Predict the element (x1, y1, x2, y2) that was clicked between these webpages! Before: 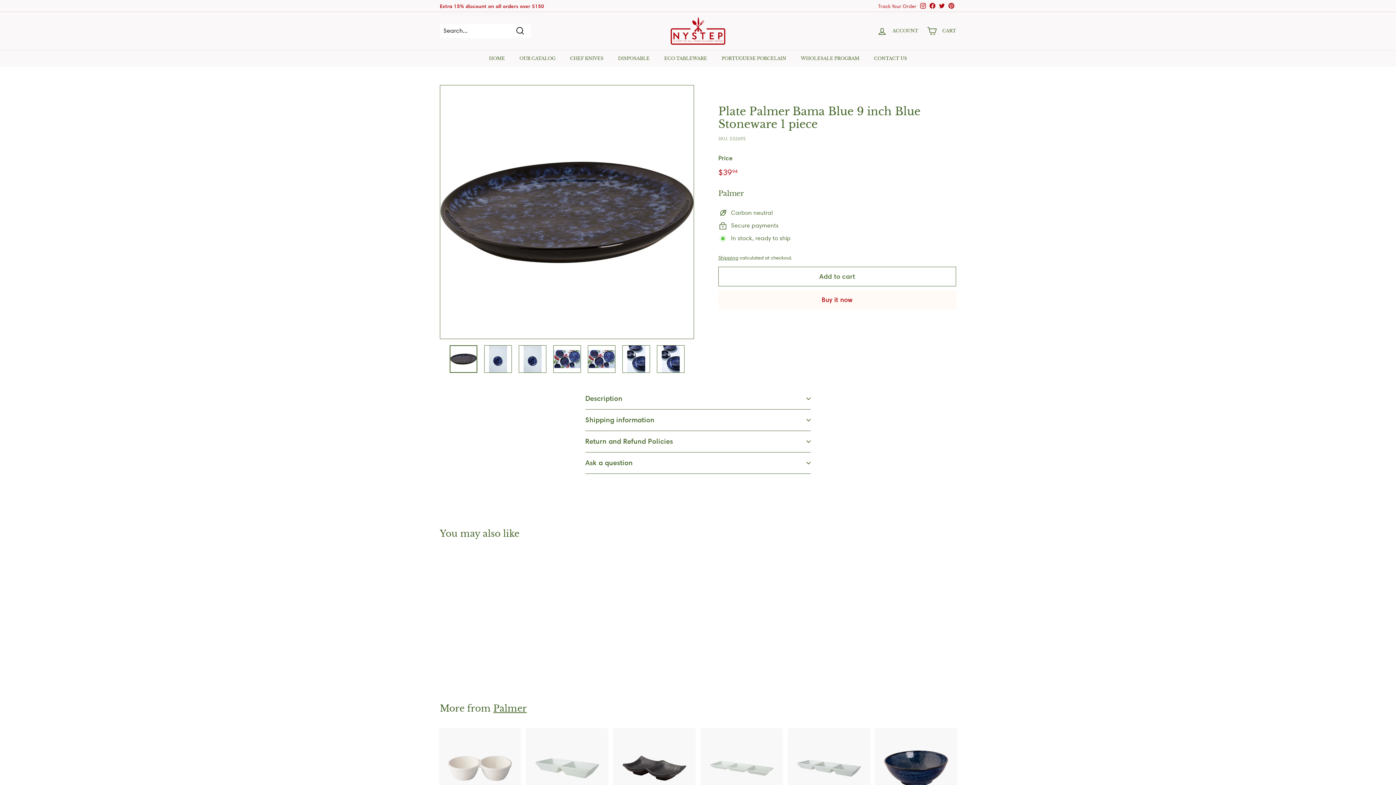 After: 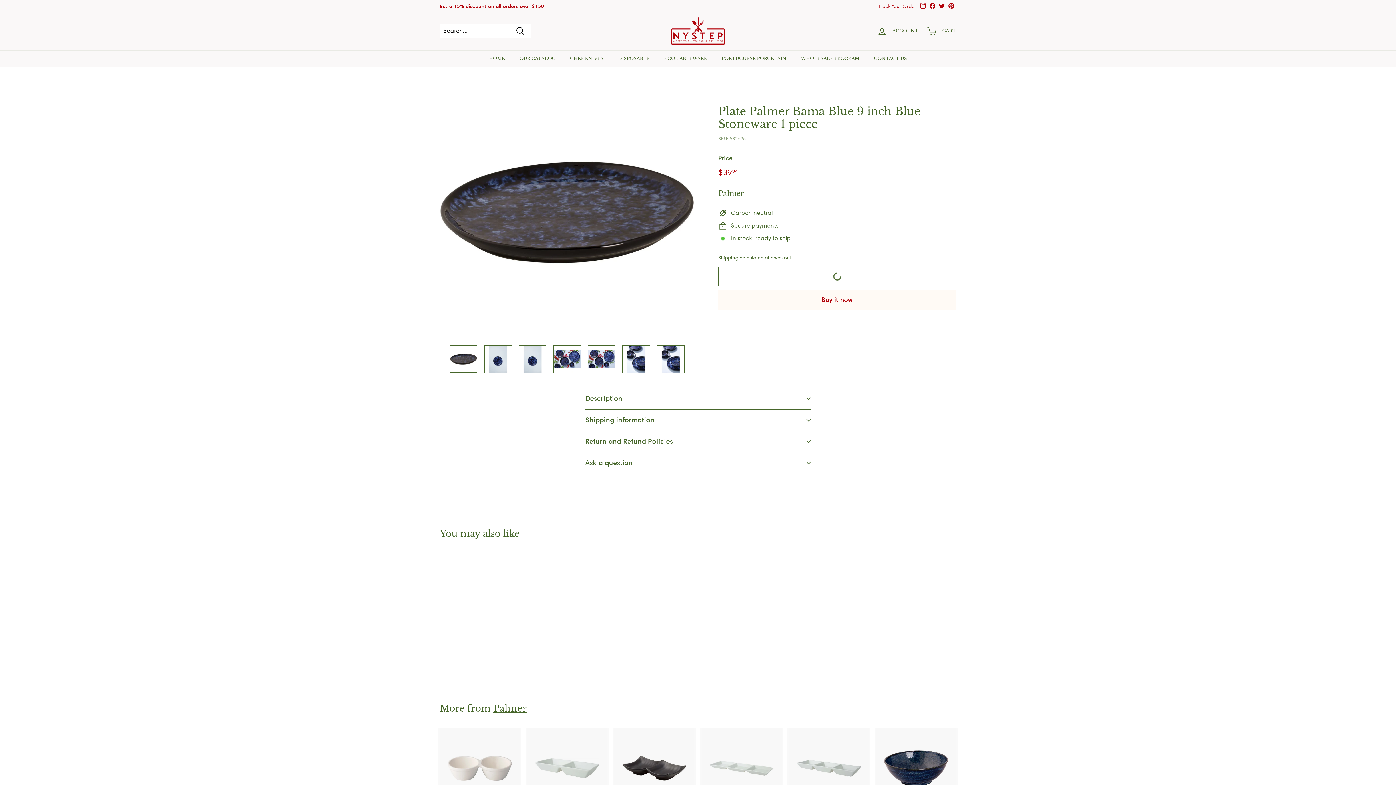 Action: label: Add to cart bbox: (718, 266, 956, 286)